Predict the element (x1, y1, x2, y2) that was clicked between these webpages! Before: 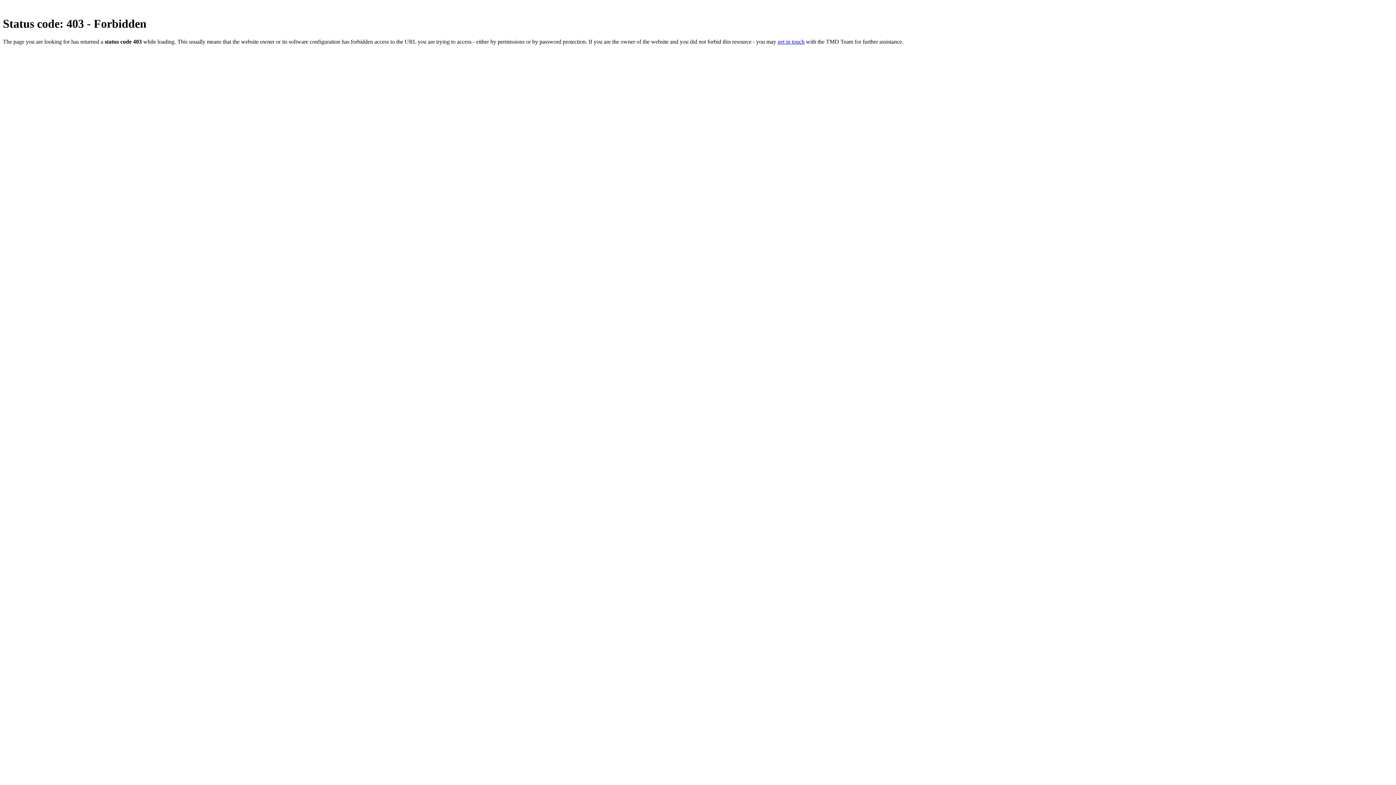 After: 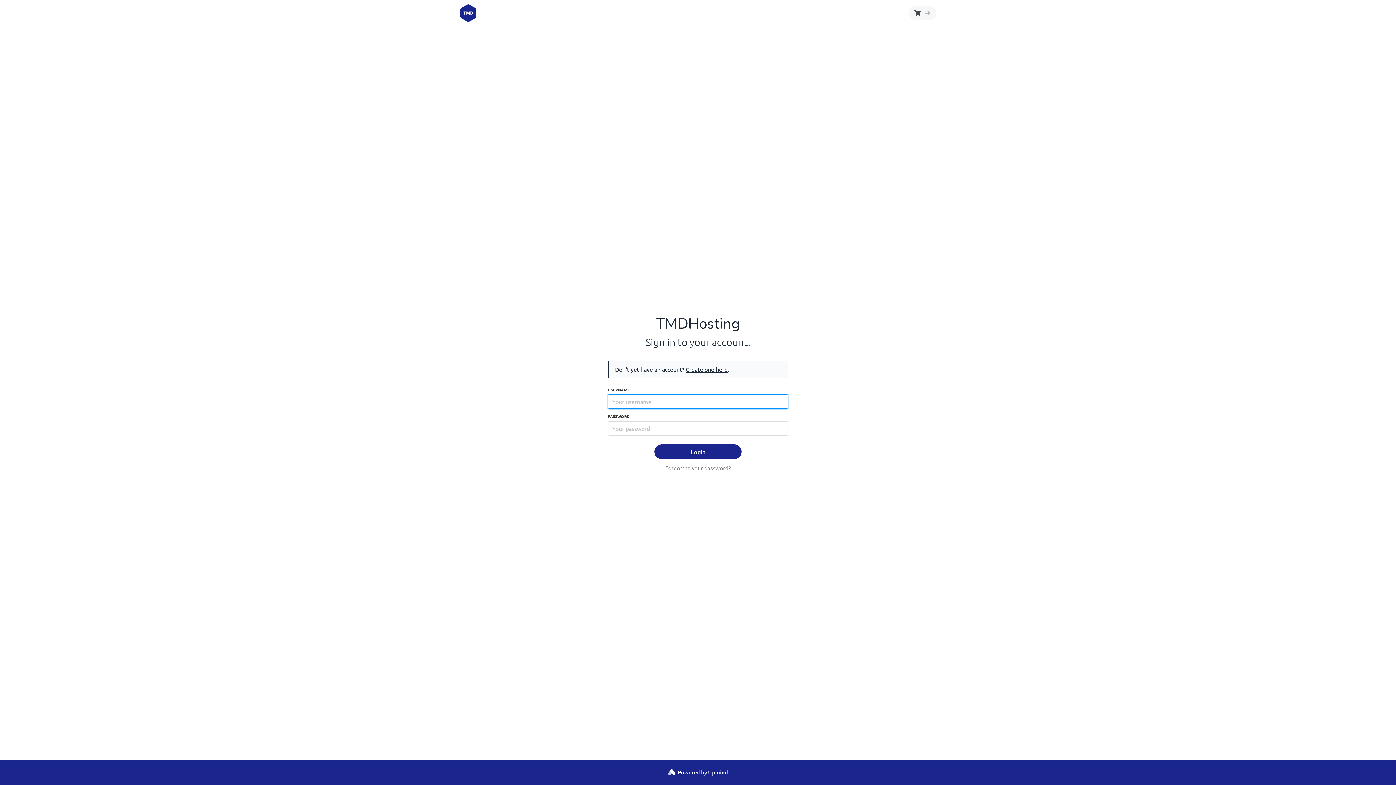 Action: label: get in touch bbox: (777, 38, 804, 44)